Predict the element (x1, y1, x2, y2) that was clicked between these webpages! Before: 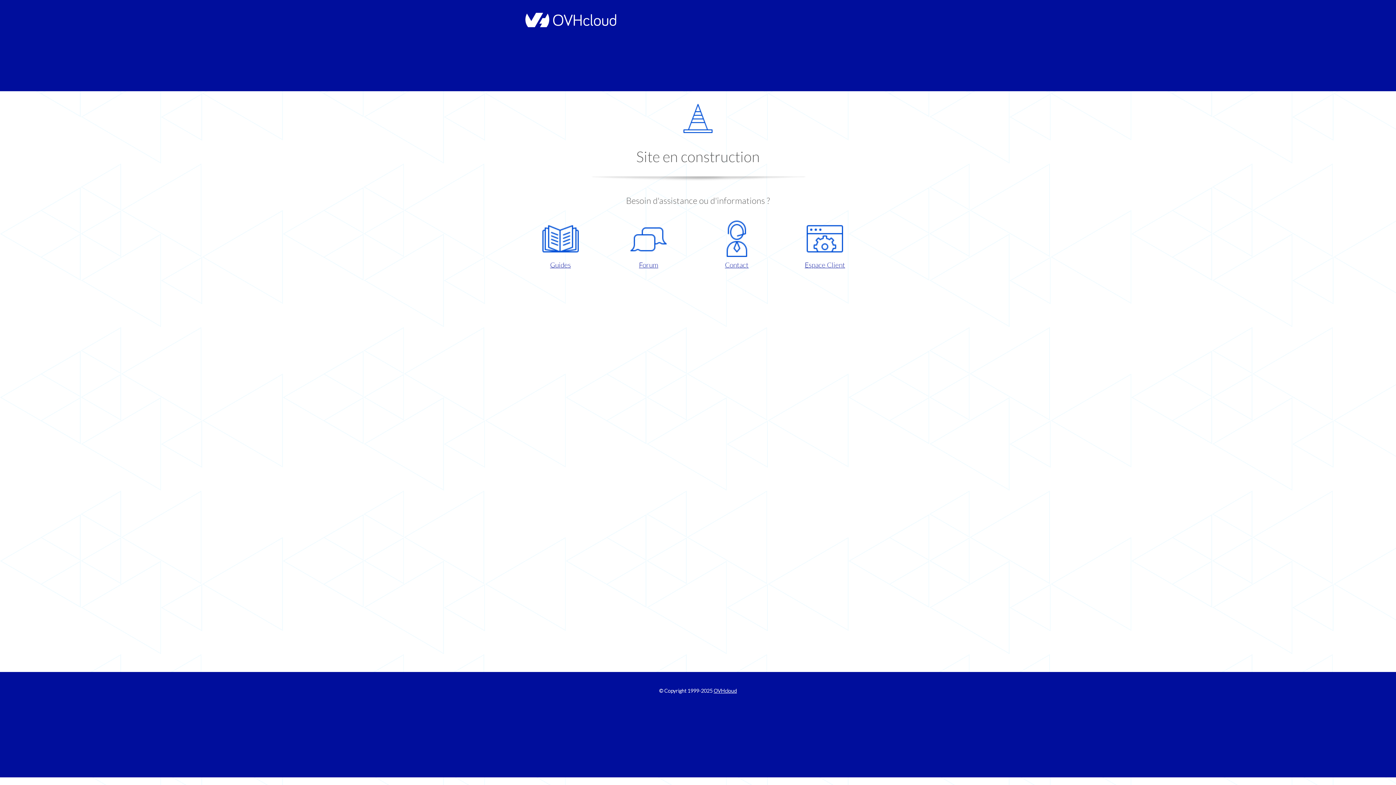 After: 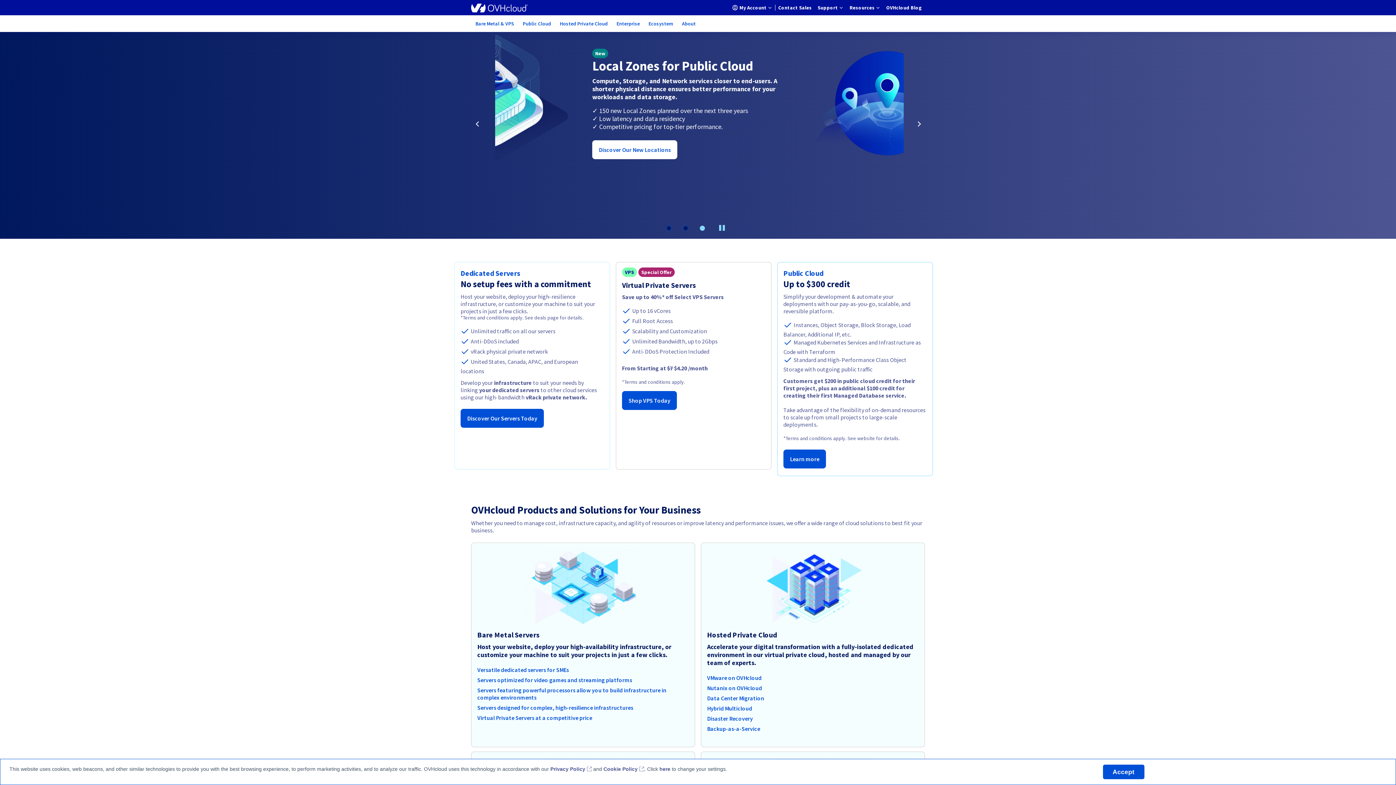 Action: bbox: (713, 688, 737, 694) label: OVHcloud